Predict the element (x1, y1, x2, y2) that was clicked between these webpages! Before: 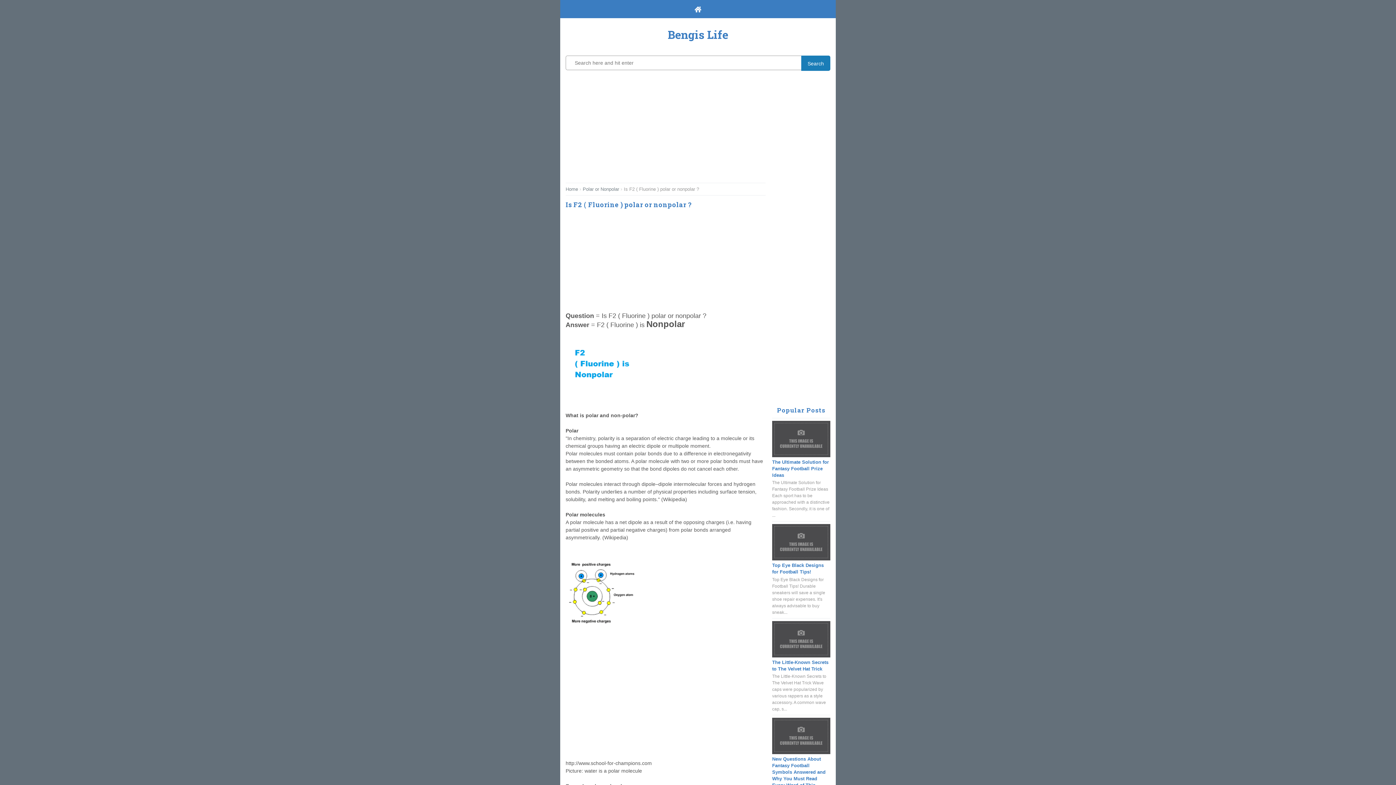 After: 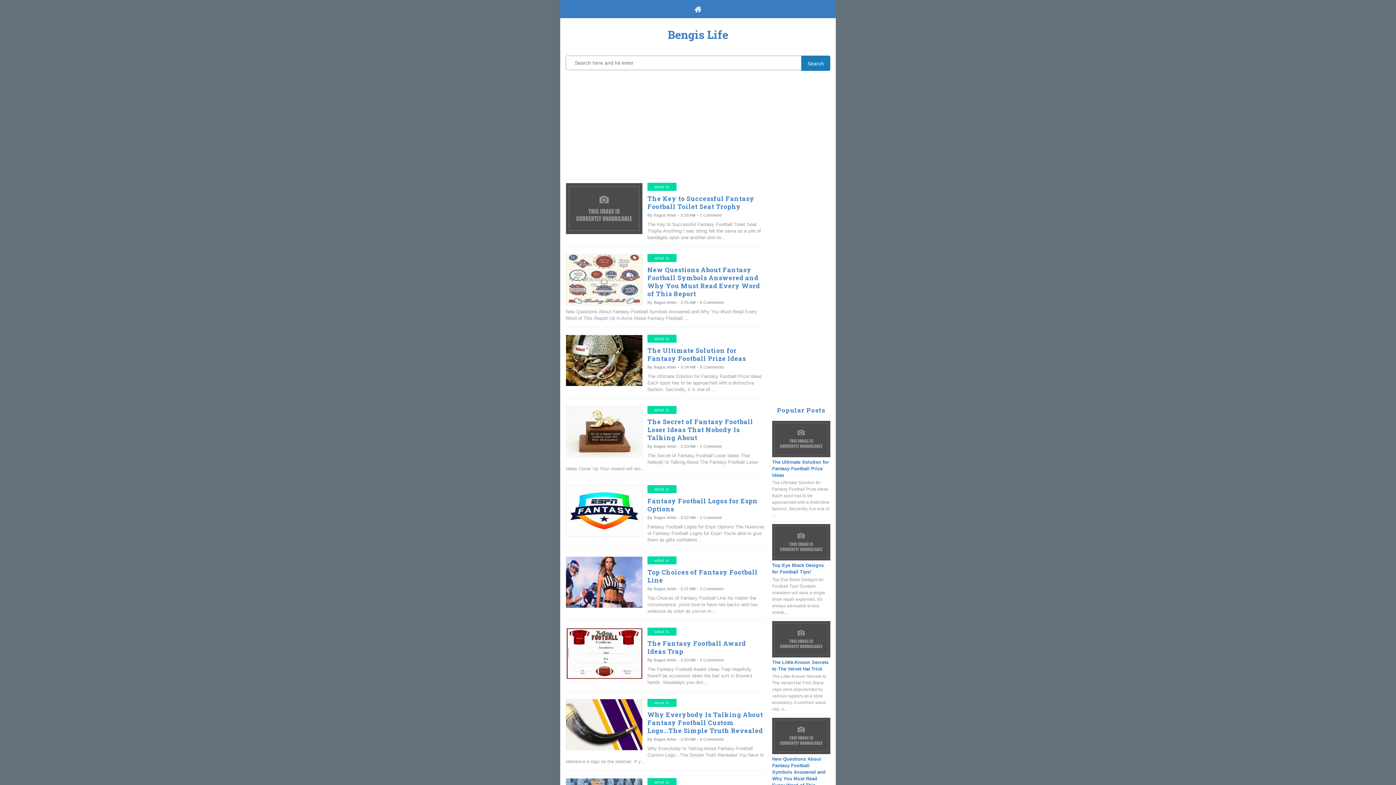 Action: label: Home bbox: (565, 186, 578, 192)